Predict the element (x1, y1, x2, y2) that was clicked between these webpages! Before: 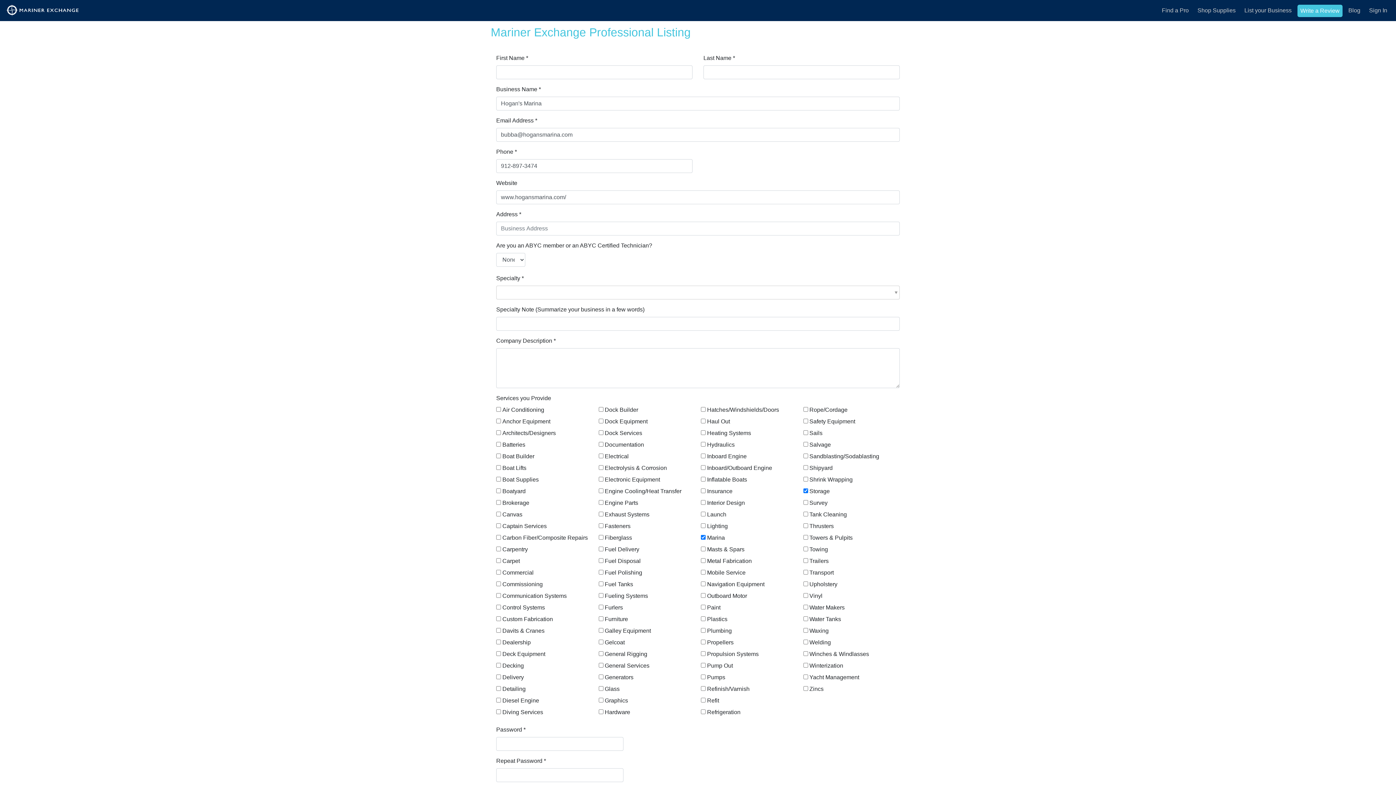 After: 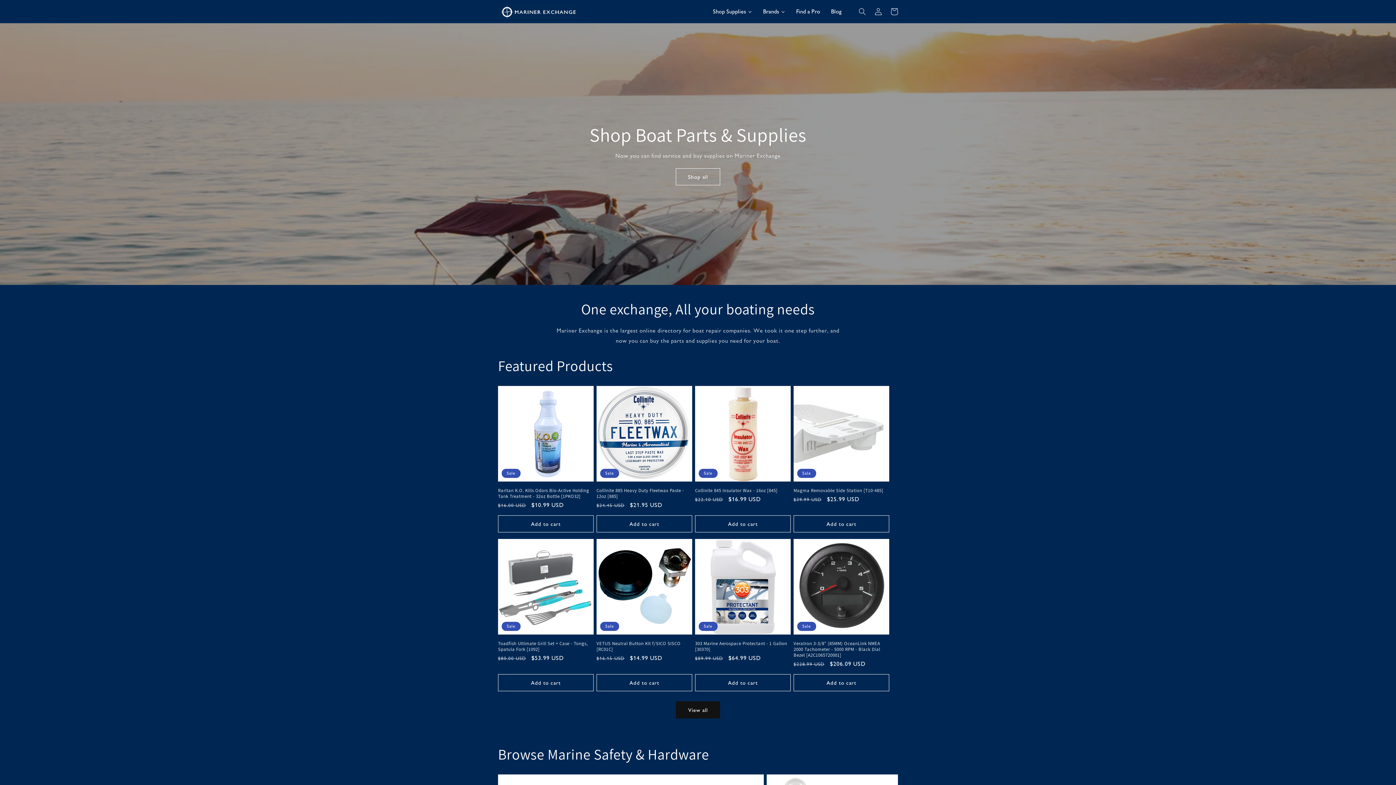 Action: label: Shop Supplies bbox: (1194, 3, 1238, 17)